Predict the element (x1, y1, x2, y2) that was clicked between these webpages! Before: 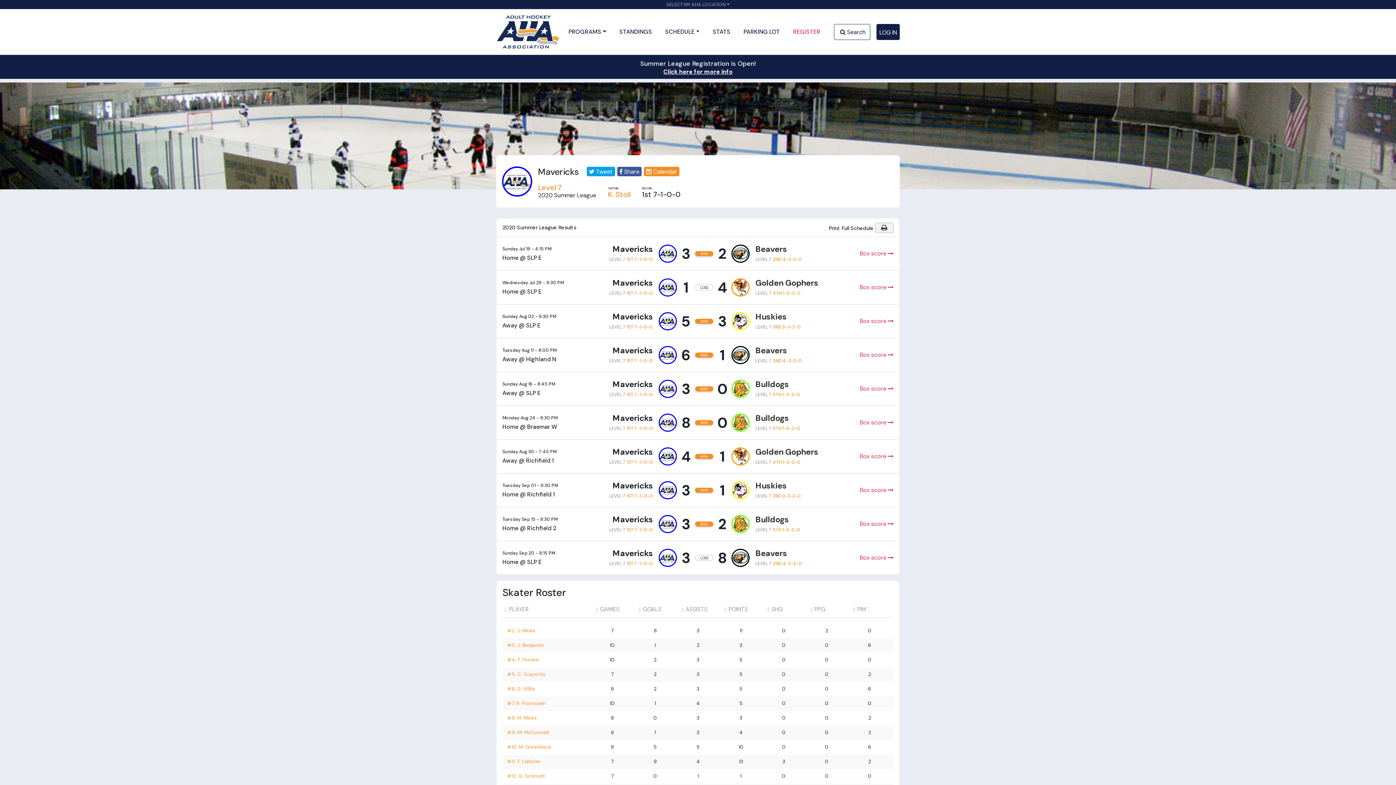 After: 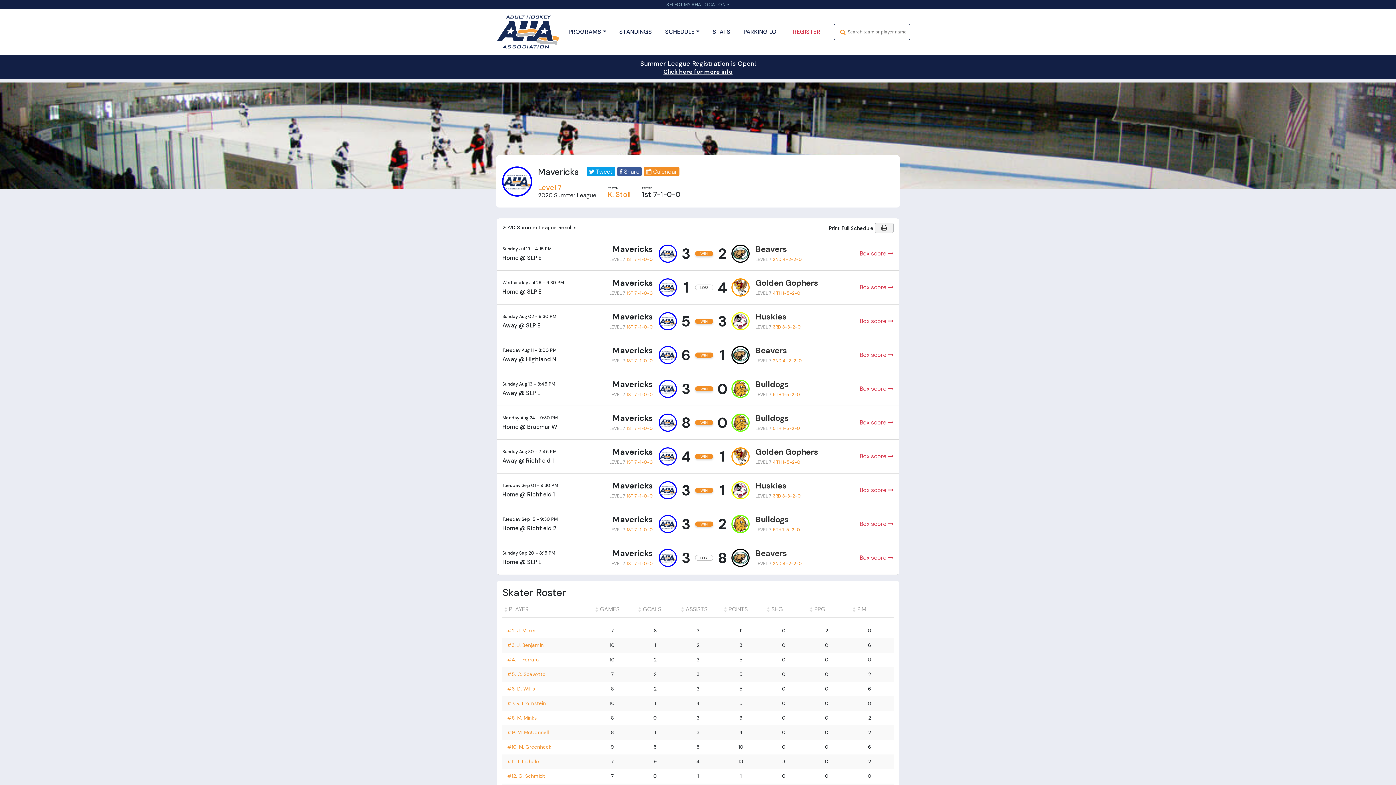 Action: label:  Search bbox: (840, 28, 865, 36)